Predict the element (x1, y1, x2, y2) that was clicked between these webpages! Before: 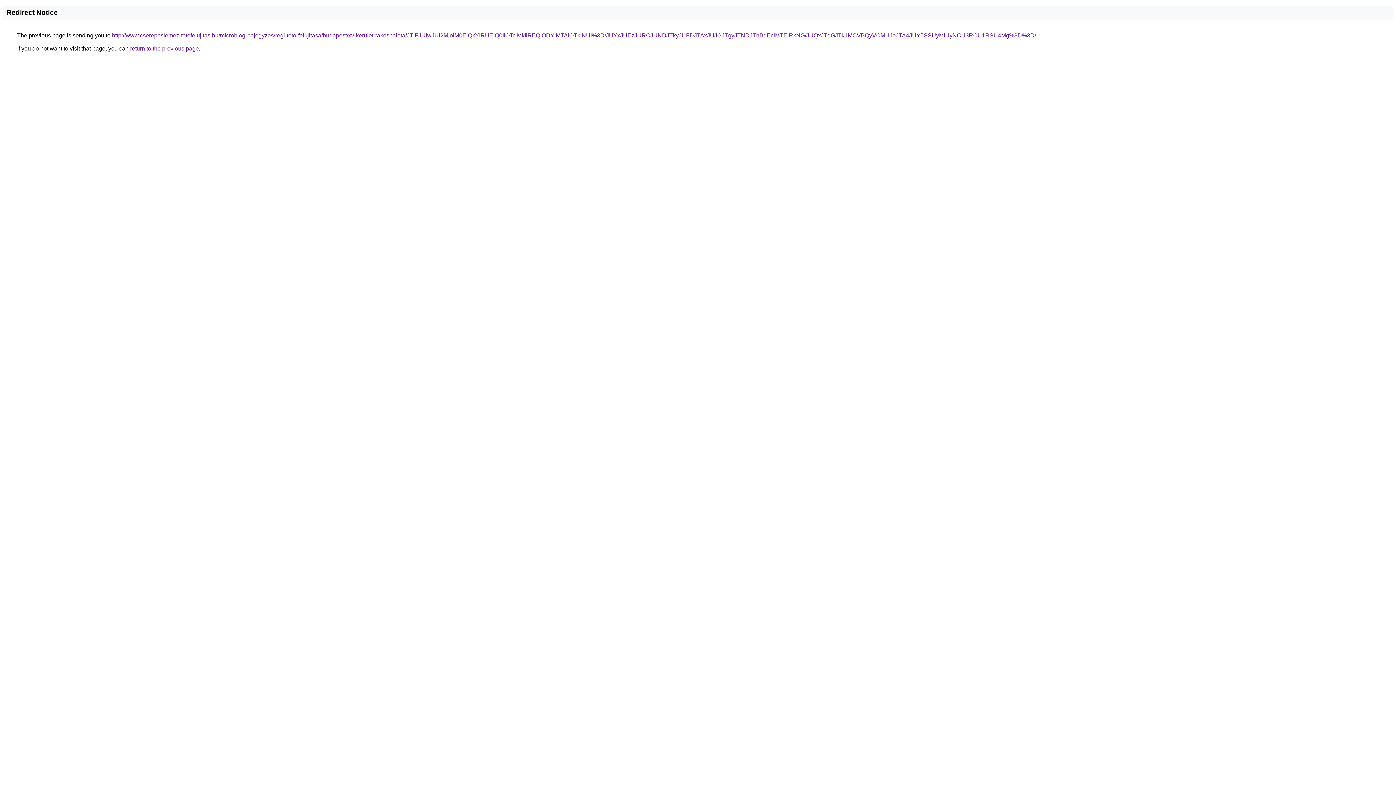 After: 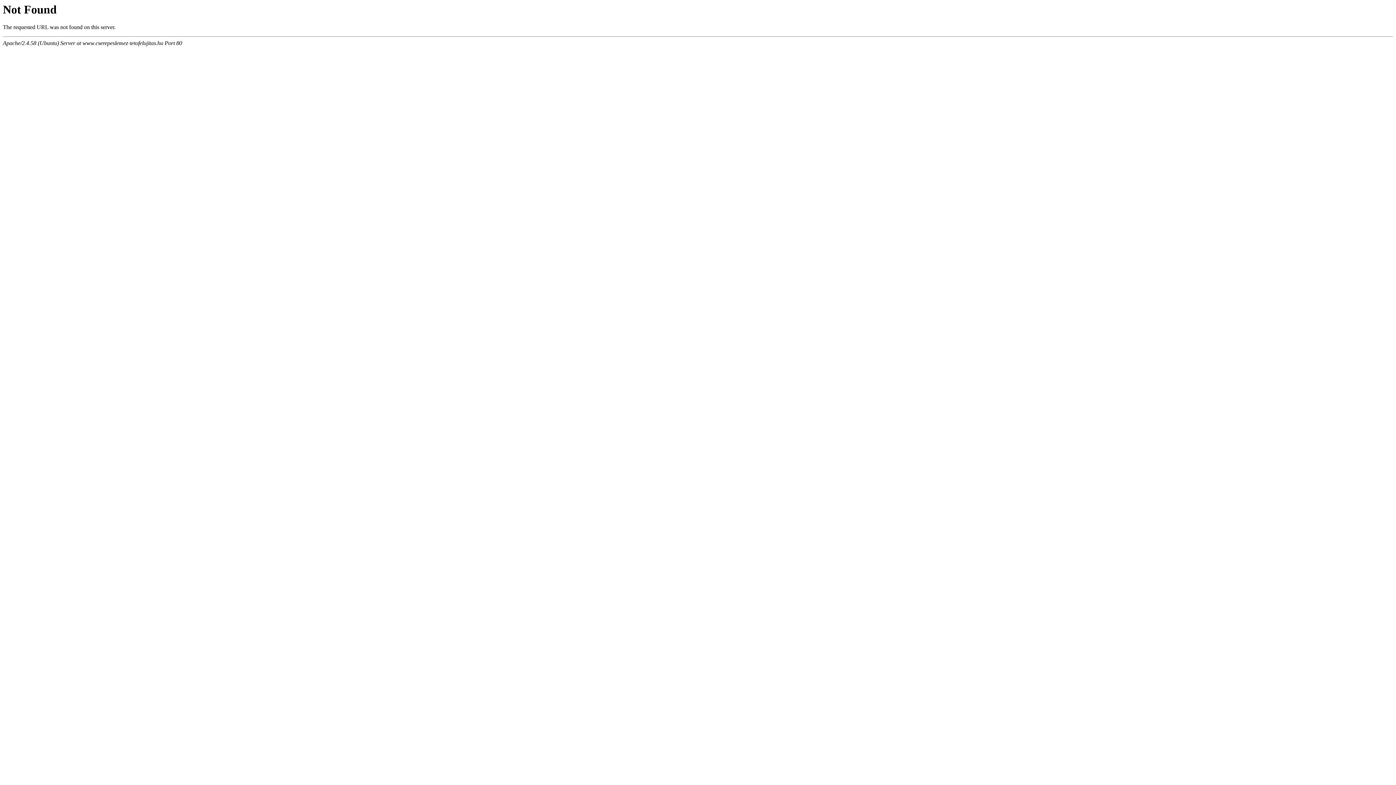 Action: label: http://www.cserepeslemez-tetofelujitas.hu/microblog-bejegyzes/regi-teto-felujitasa/budapest/xv-kerulet-rakospalota/JTlFJUIwJUI2MlolM0ElQkYlRUElQ0IlOTclMkIlREQlODYlMTAlOTklNUI%3D/JUYxJUEzJURCJUNDJTkyJUFDJTAxJUJGJTgyJTNDJThBdEclMTElRkNG/JUQxJTdGJTk1MCVBQyVCMHJoJTA4JUY5SSUyMiUyNCU3RCU1RSU4Mg%3D%3D/ bbox: (112, 32, 1036, 38)